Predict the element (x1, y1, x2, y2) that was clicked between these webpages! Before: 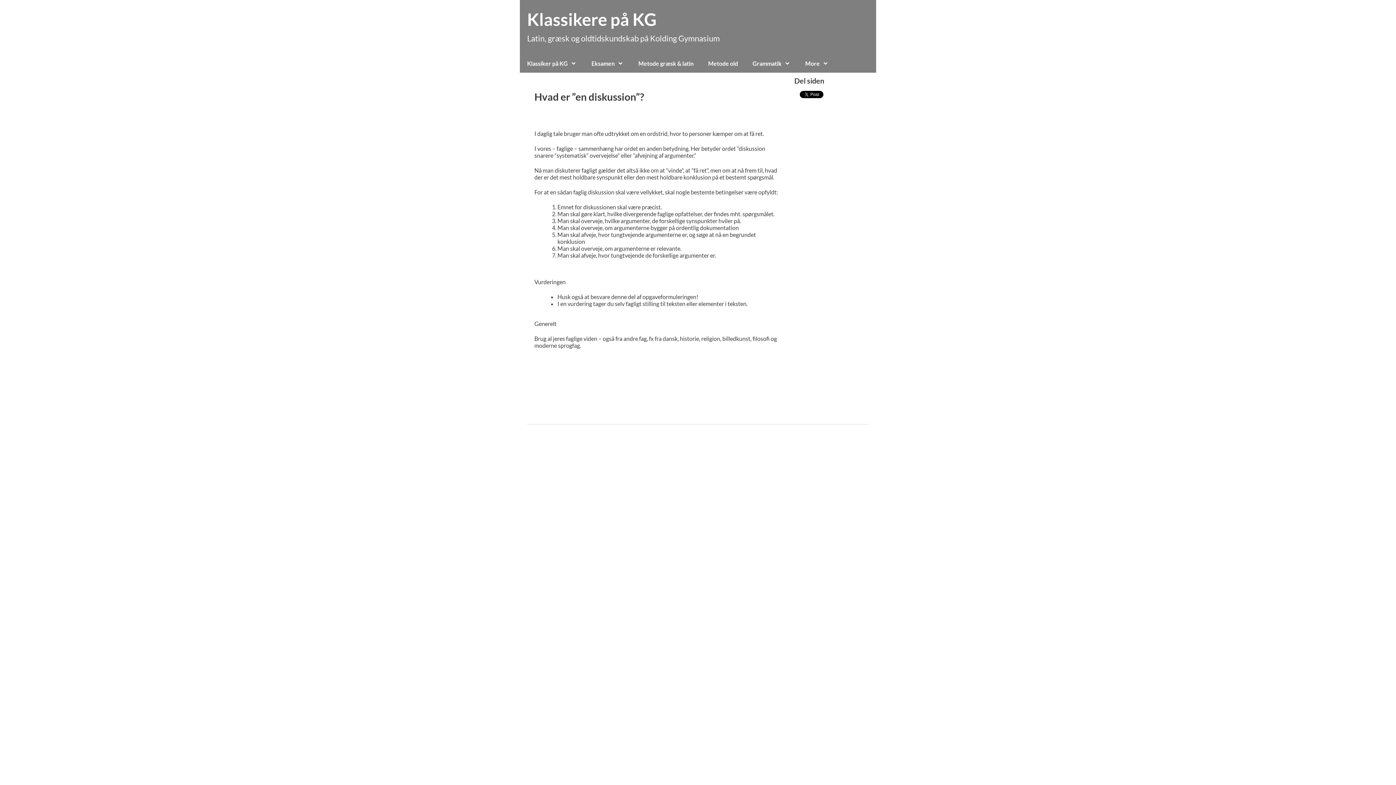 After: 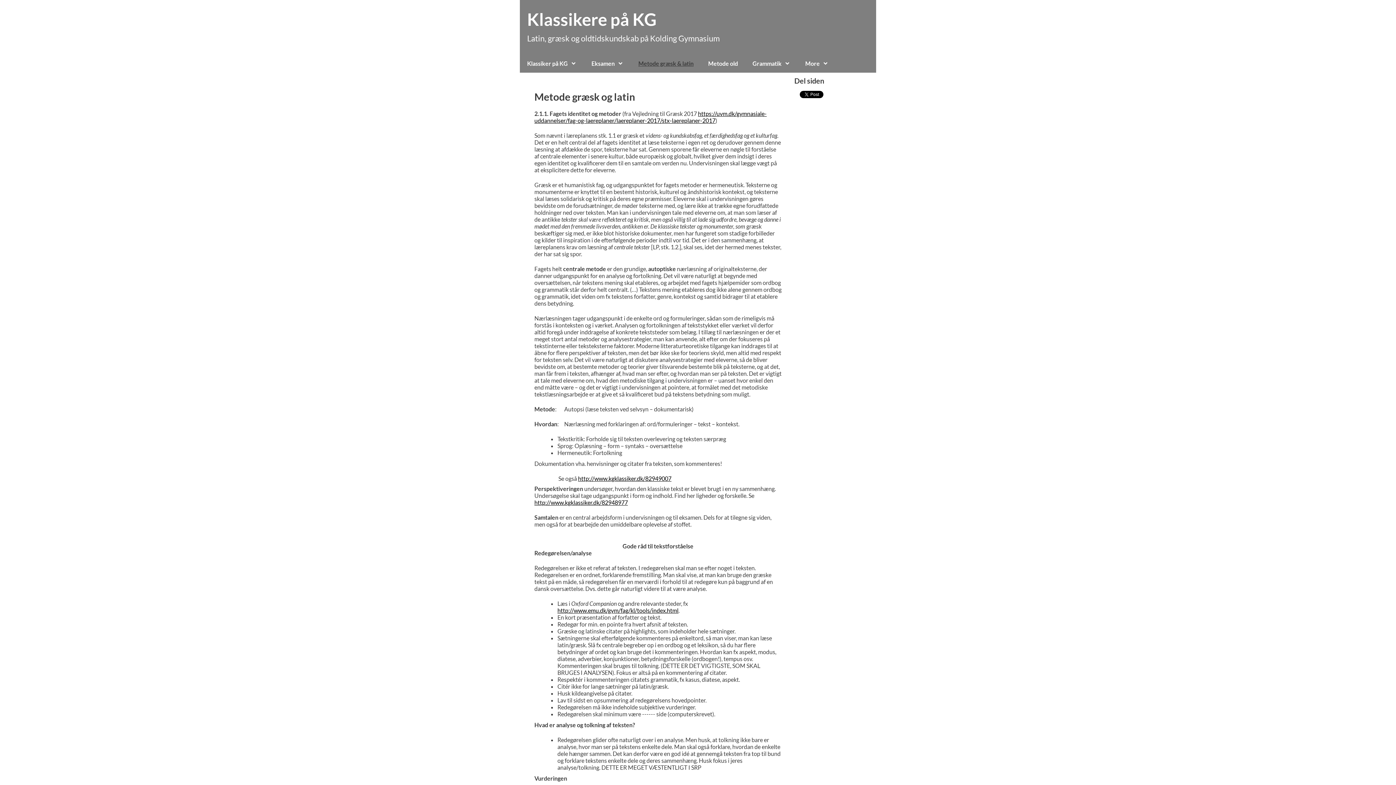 Action: label: Metode græsk & latin bbox: (631, 54, 701, 72)